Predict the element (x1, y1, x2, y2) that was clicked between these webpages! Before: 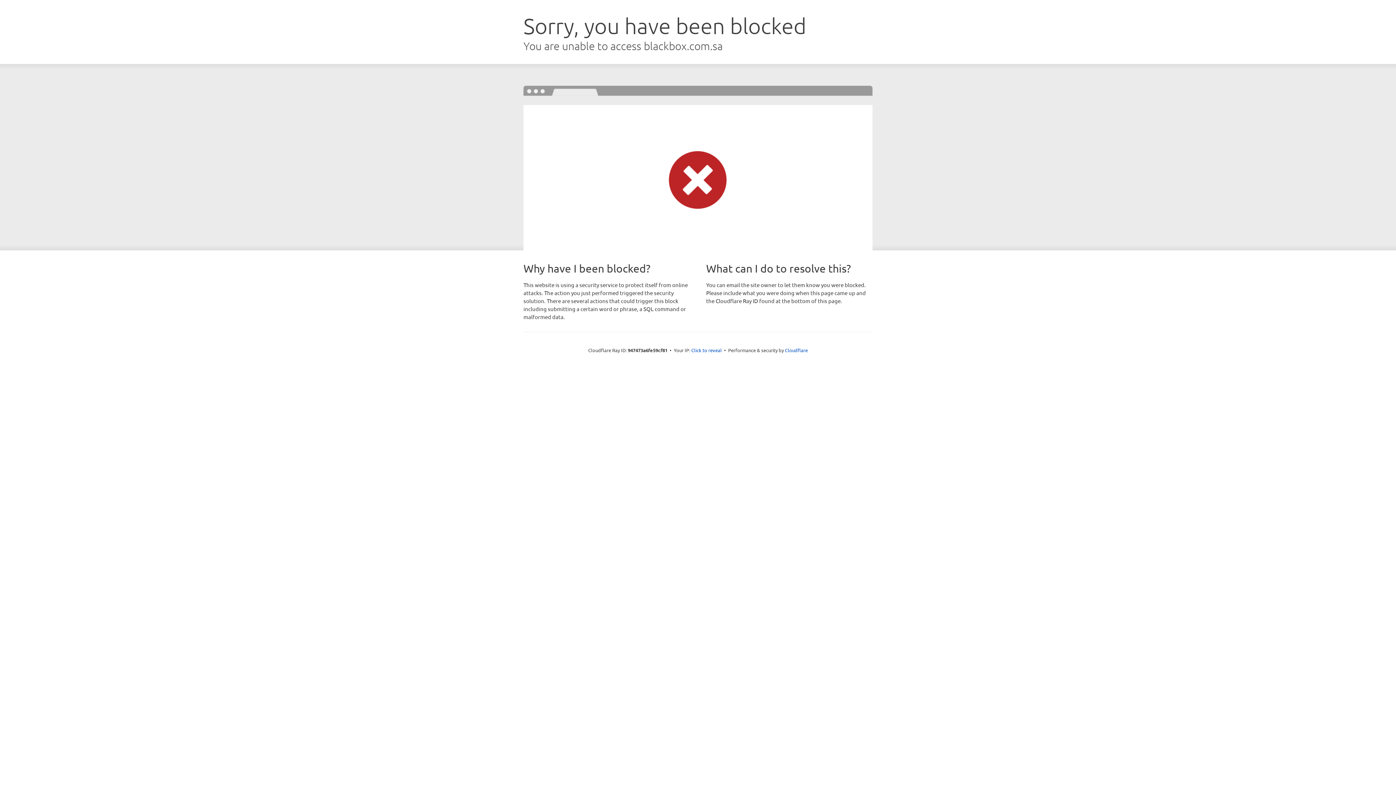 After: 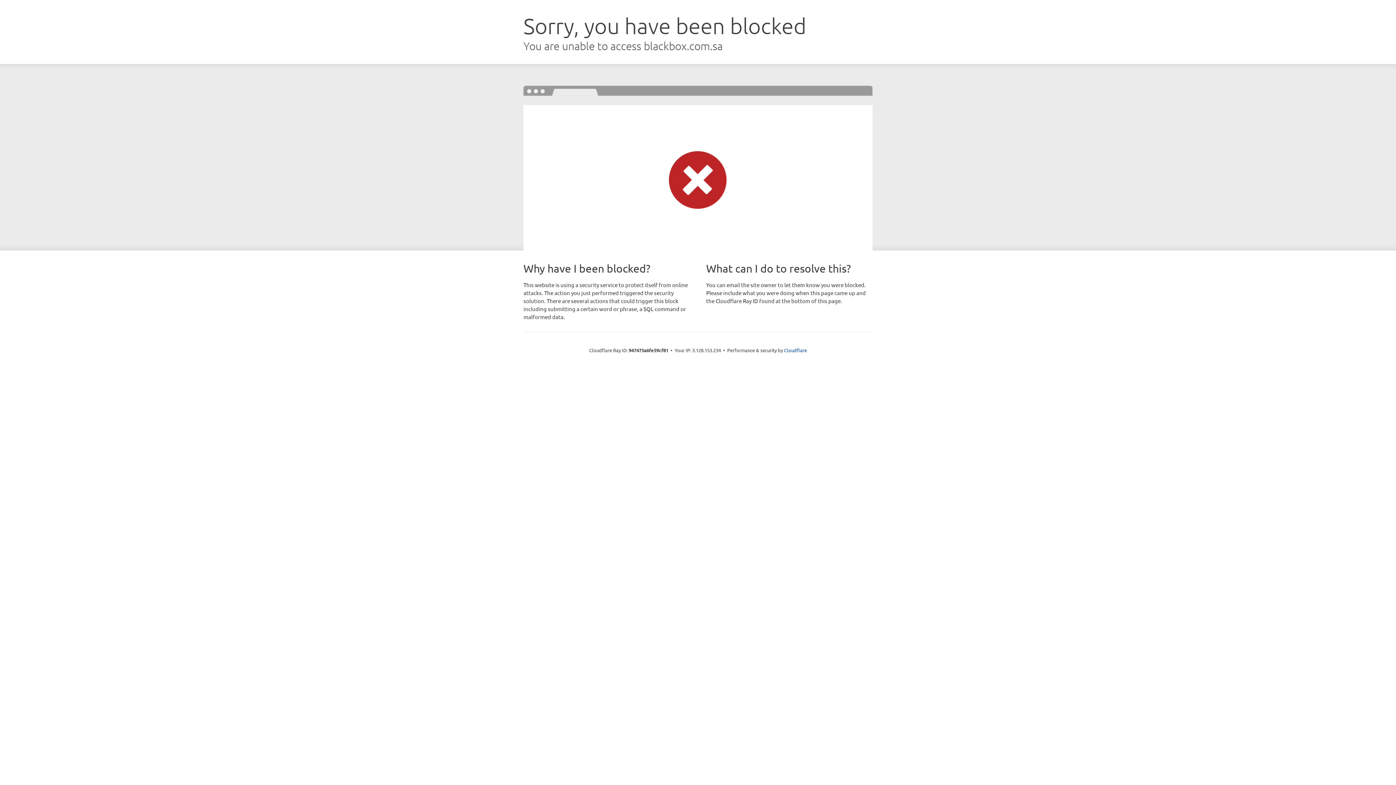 Action: label: Click to reveal bbox: (691, 346, 722, 353)